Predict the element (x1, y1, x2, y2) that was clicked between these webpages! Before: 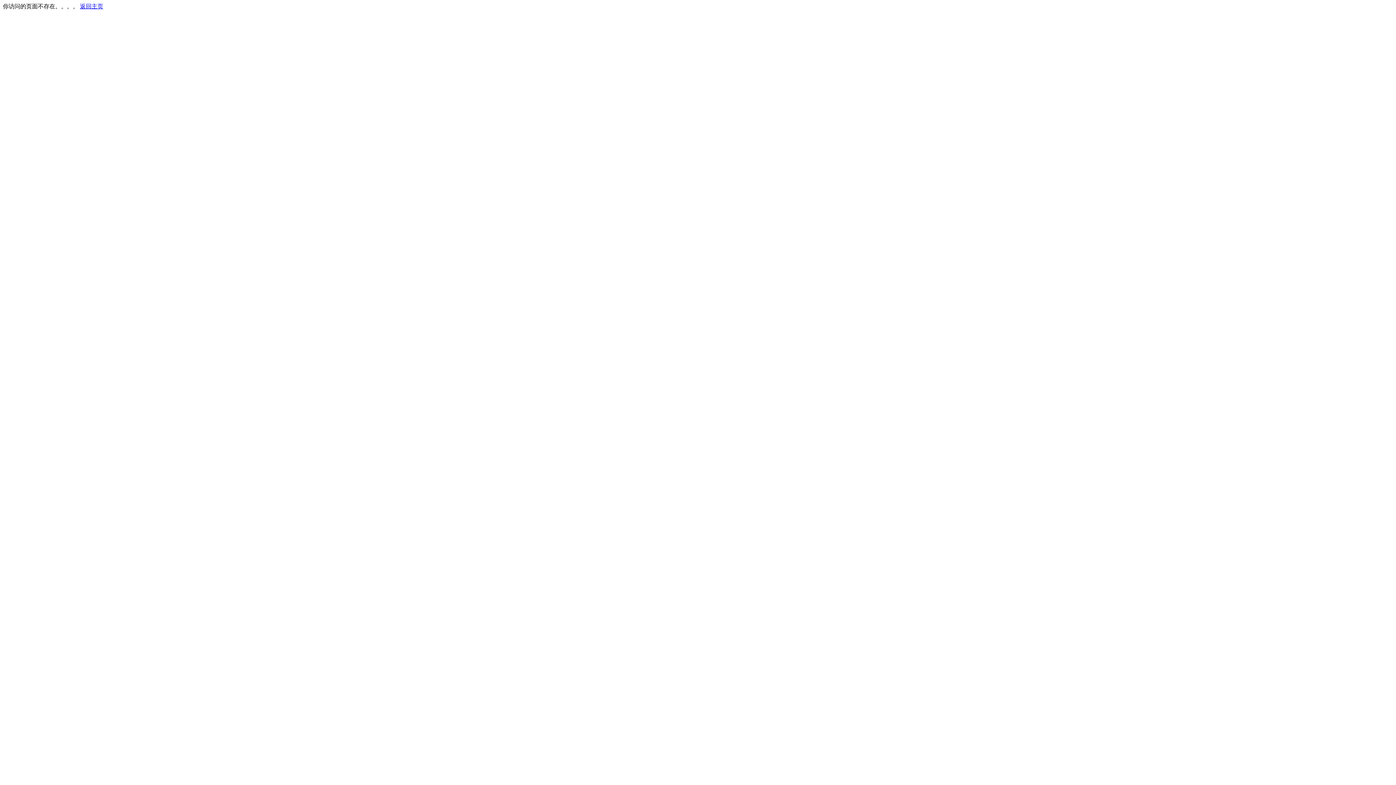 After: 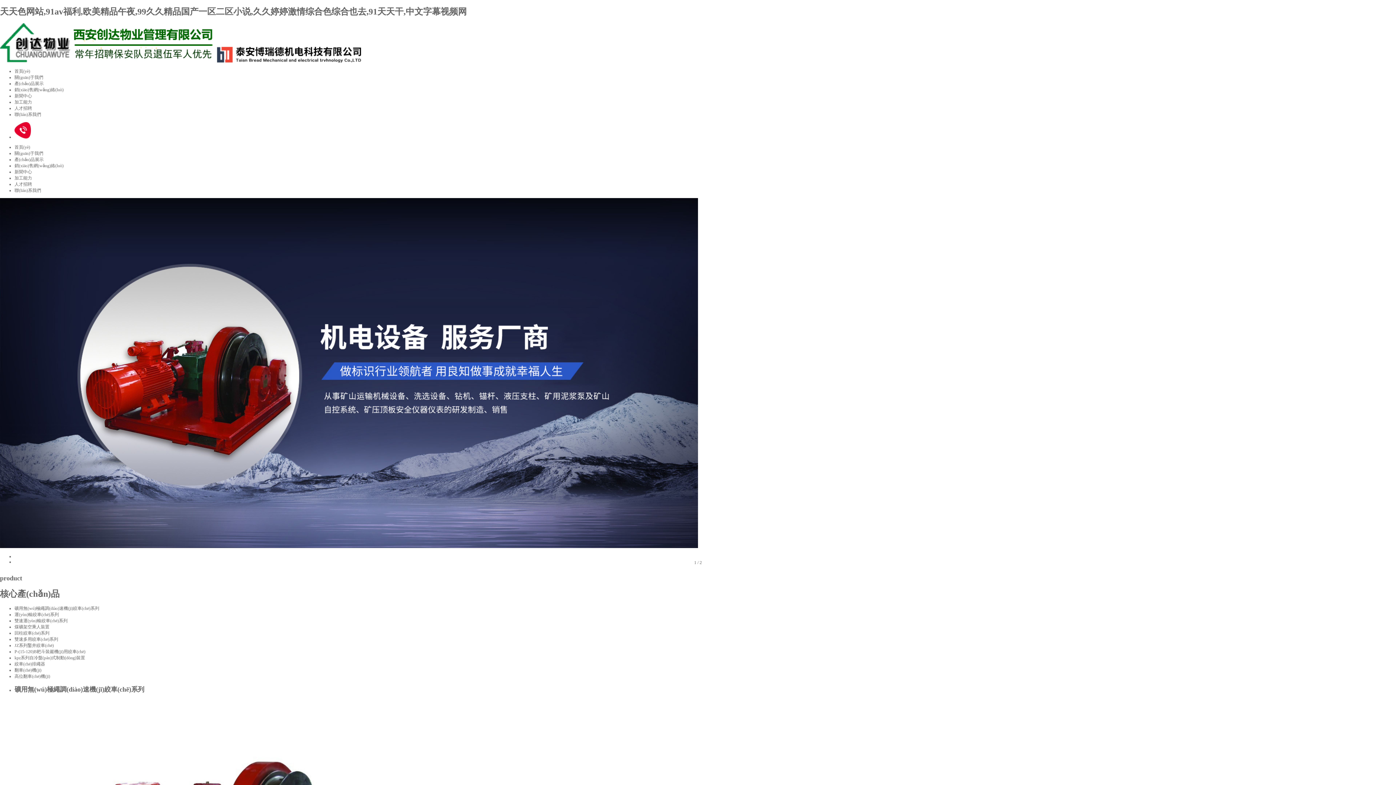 Action: label: 返回主页 bbox: (80, 3, 103, 9)